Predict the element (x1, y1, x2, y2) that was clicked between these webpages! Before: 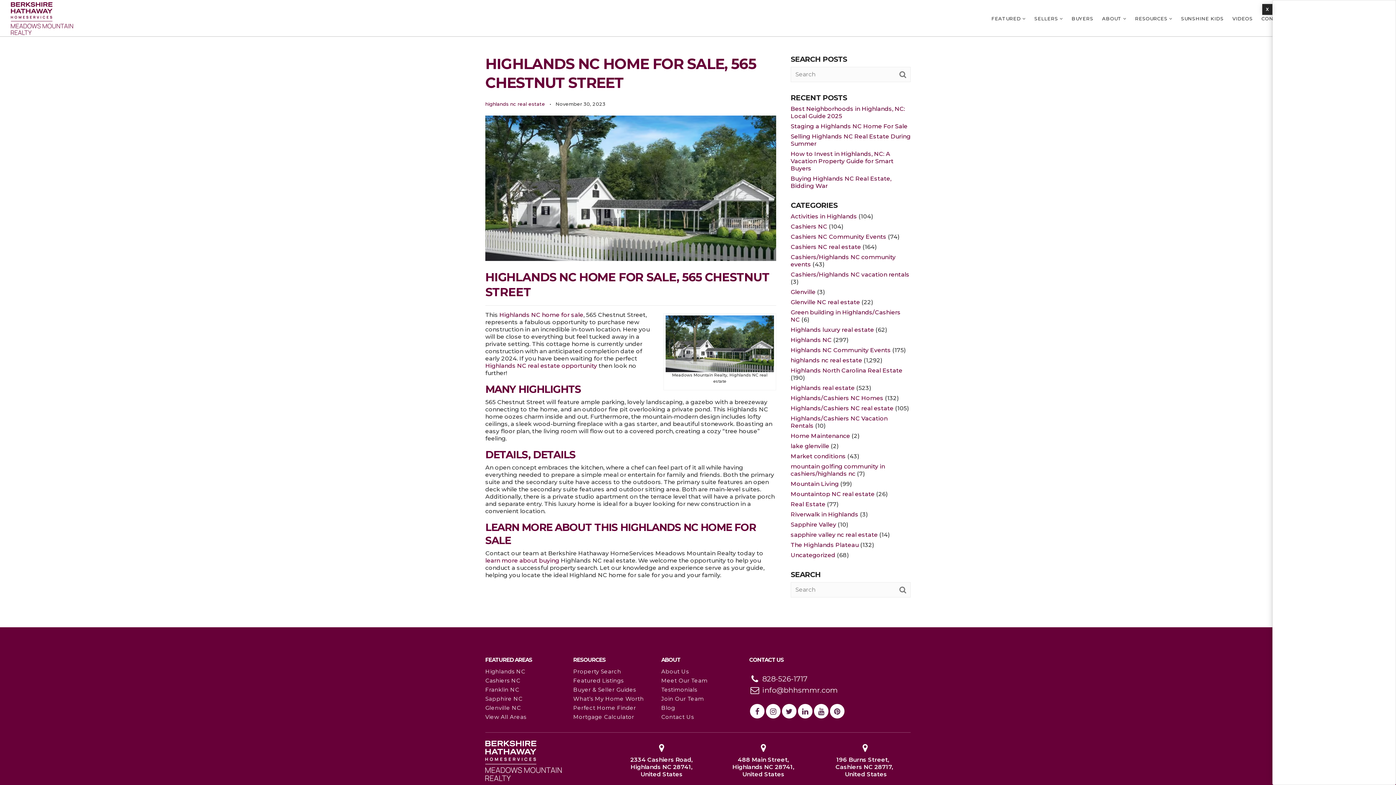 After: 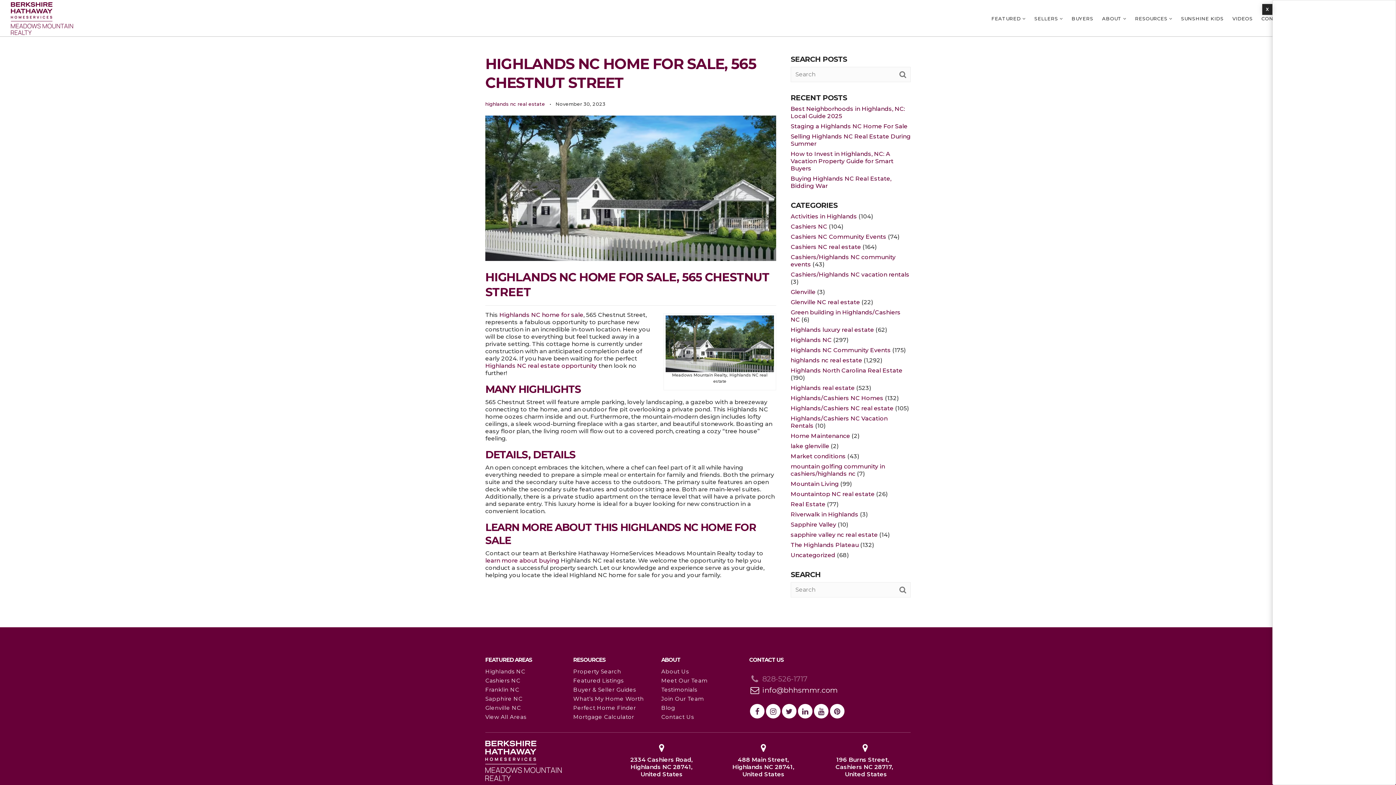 Action: label: 828-526-1717 bbox: (749, 674, 910, 684)